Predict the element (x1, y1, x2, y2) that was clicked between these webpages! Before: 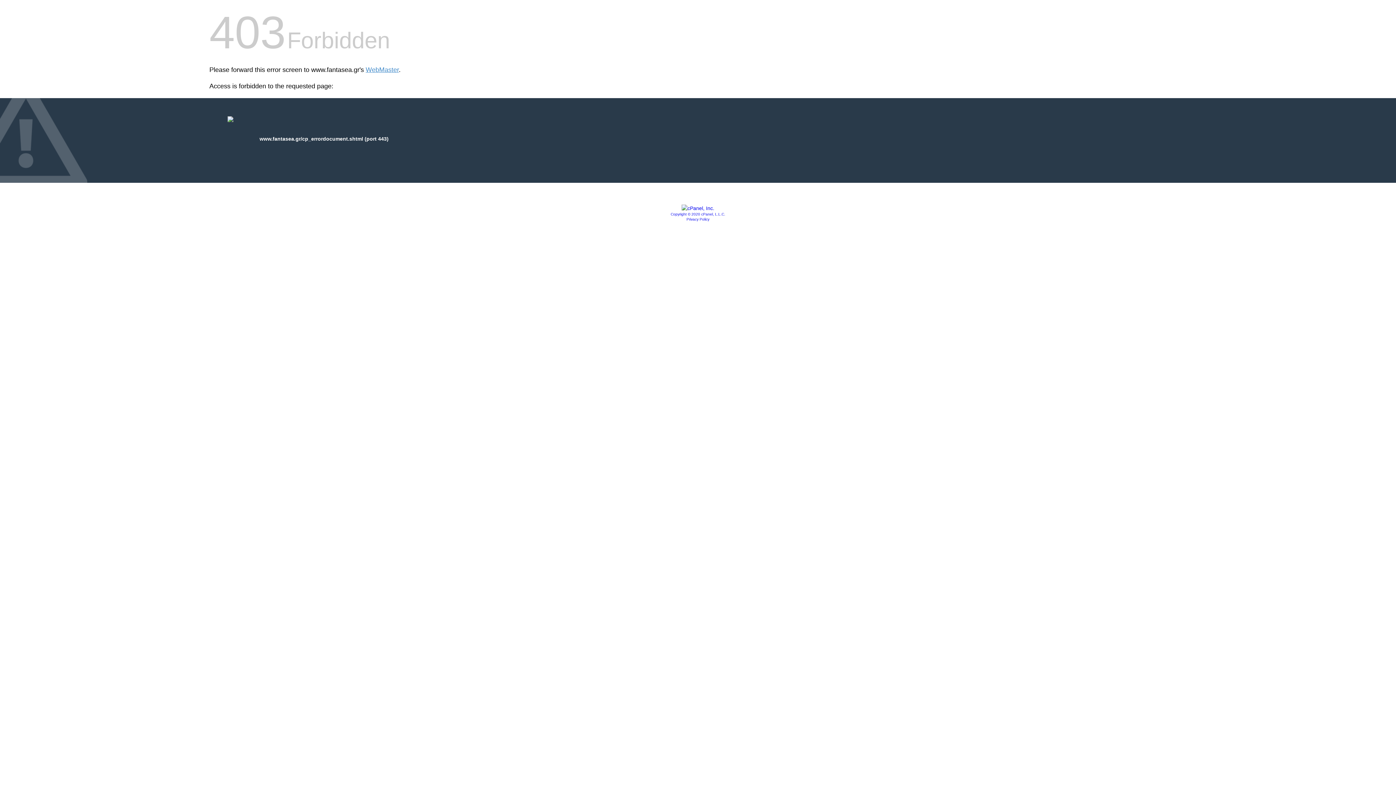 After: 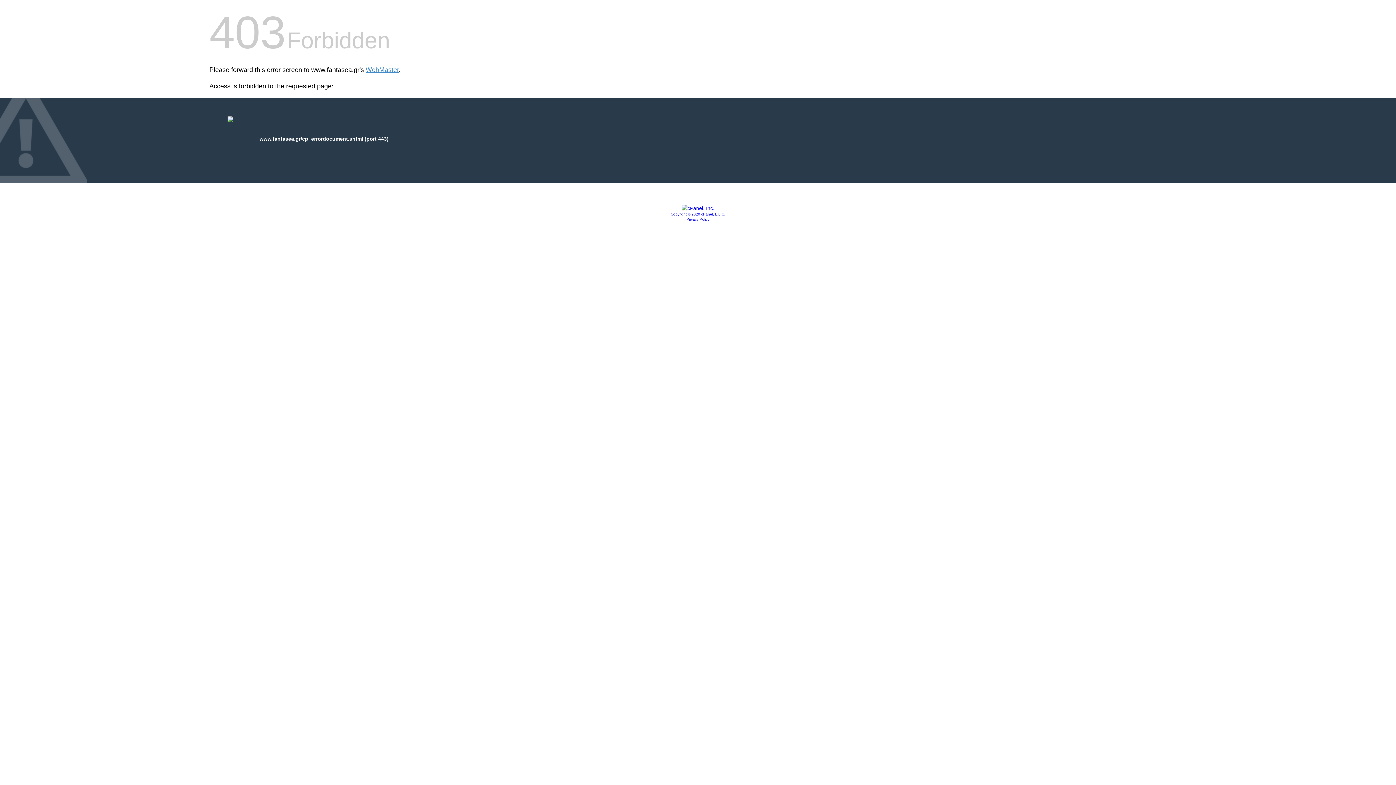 Action: bbox: (670, 212, 725, 216) label: Copyright © 2020 cPanel, L.L.C.